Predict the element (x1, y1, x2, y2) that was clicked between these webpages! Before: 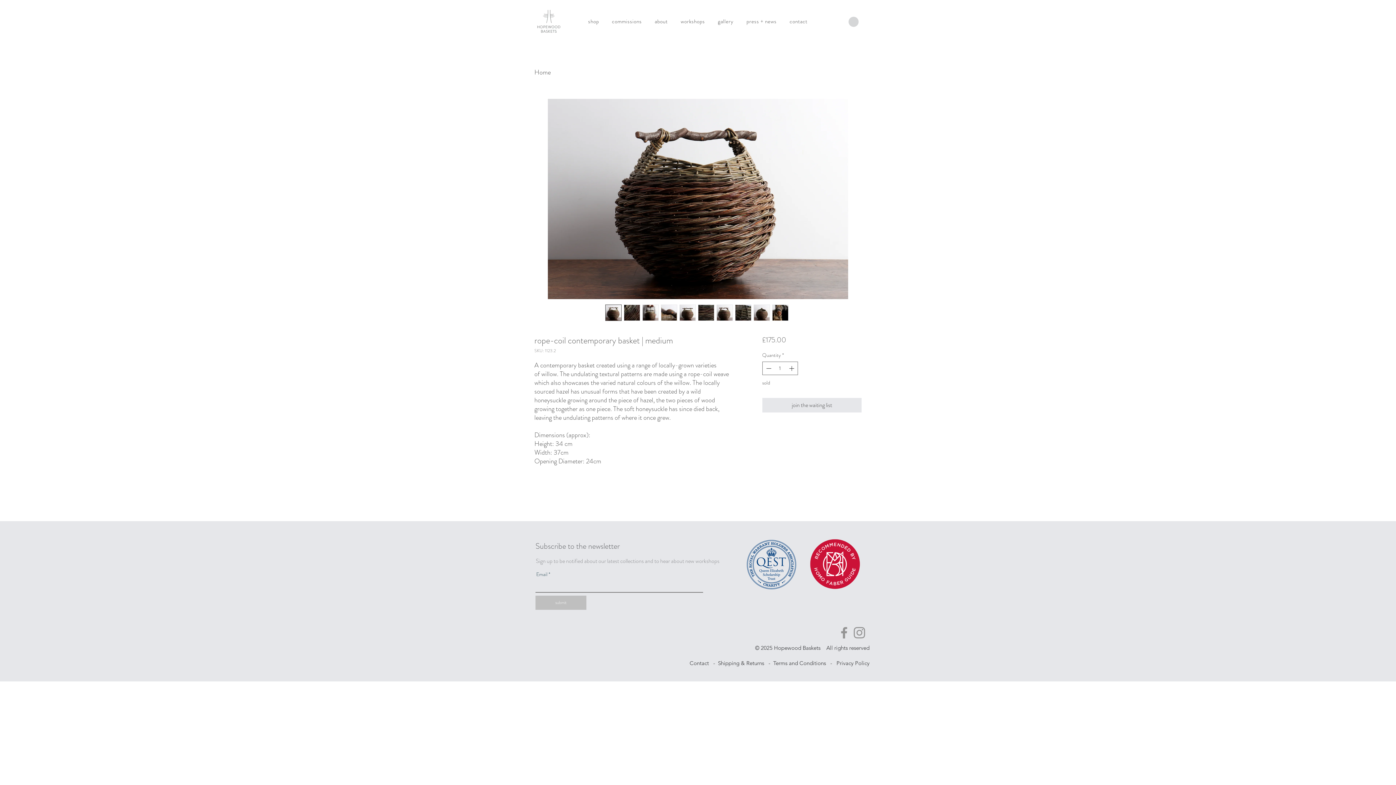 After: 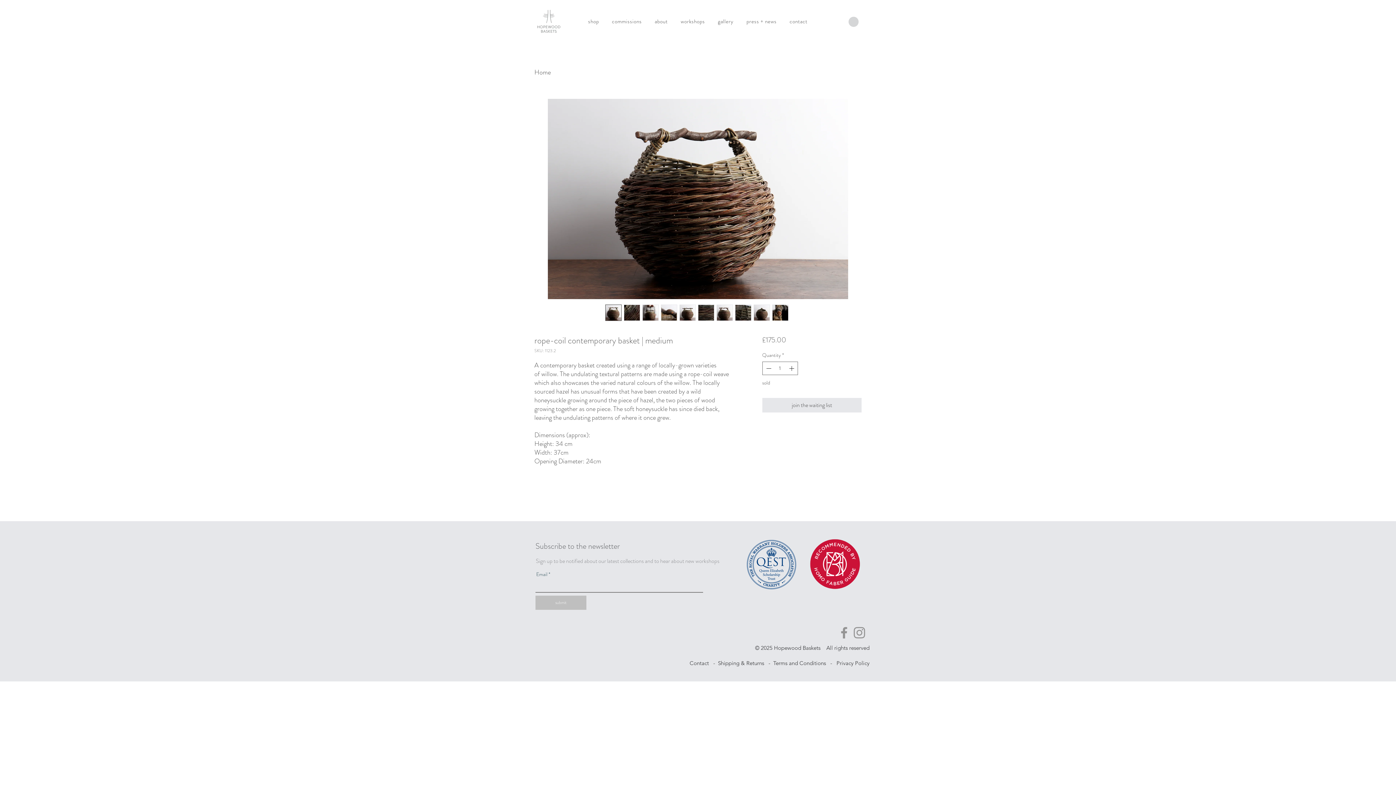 Action: bbox: (745, 538, 798, 590)